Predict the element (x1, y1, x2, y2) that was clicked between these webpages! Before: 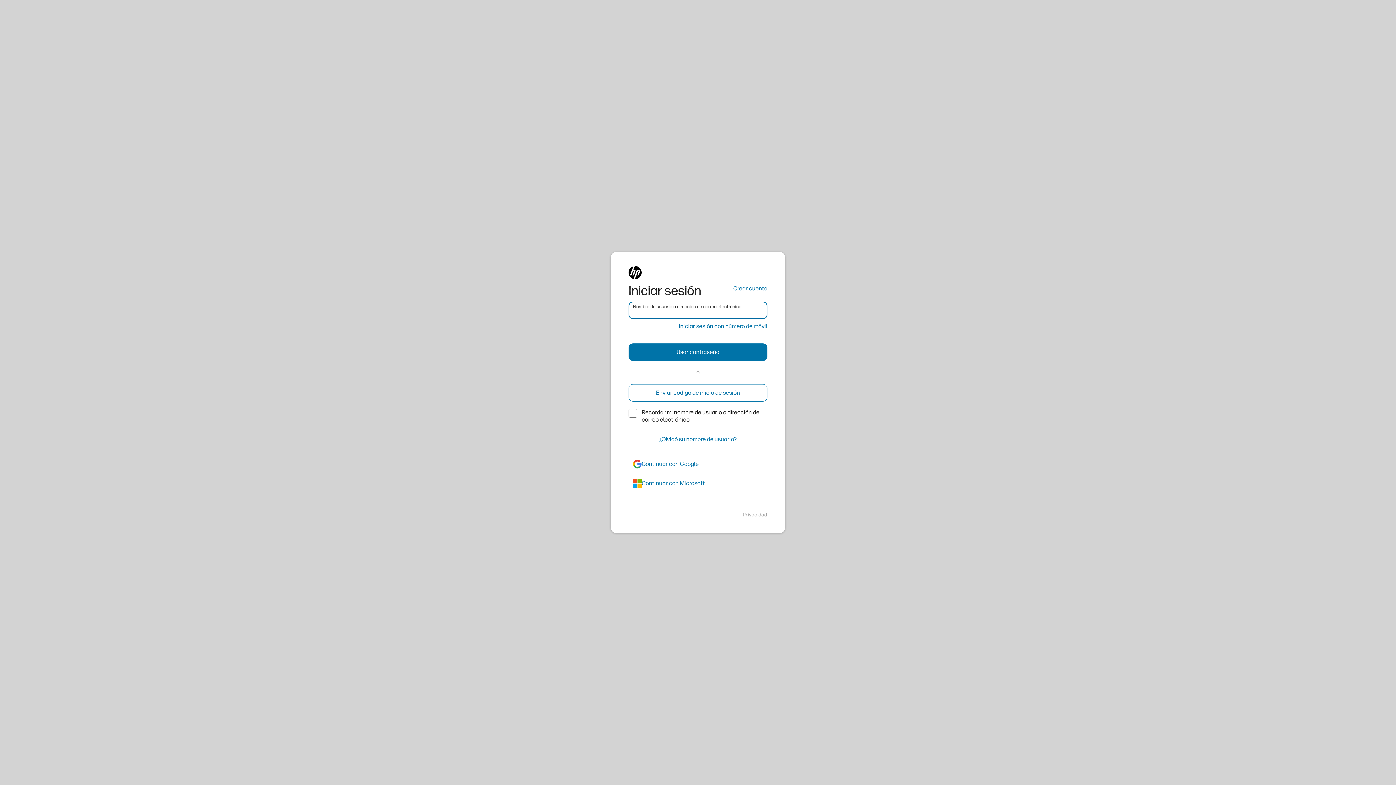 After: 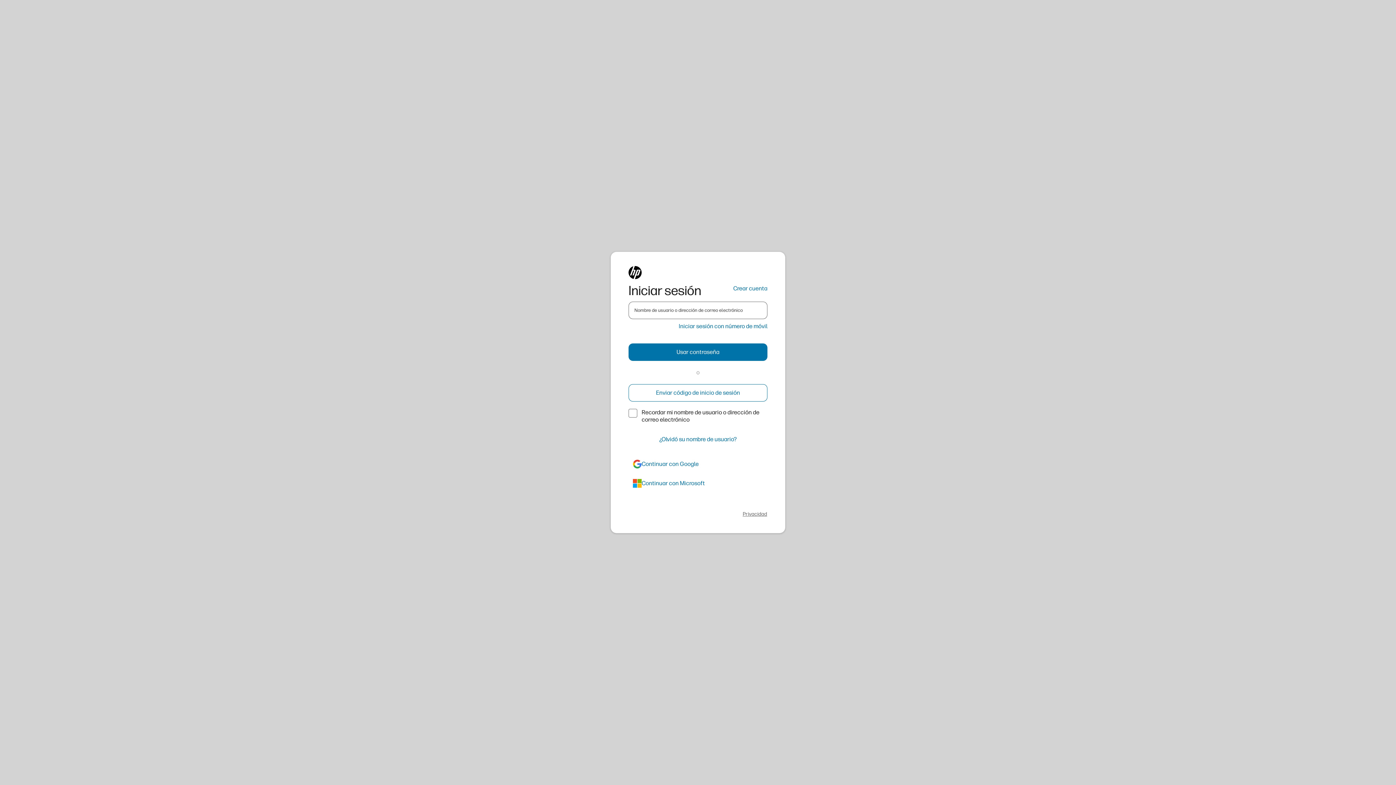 Action: bbox: (742, 511, 767, 518) label: Privacidad